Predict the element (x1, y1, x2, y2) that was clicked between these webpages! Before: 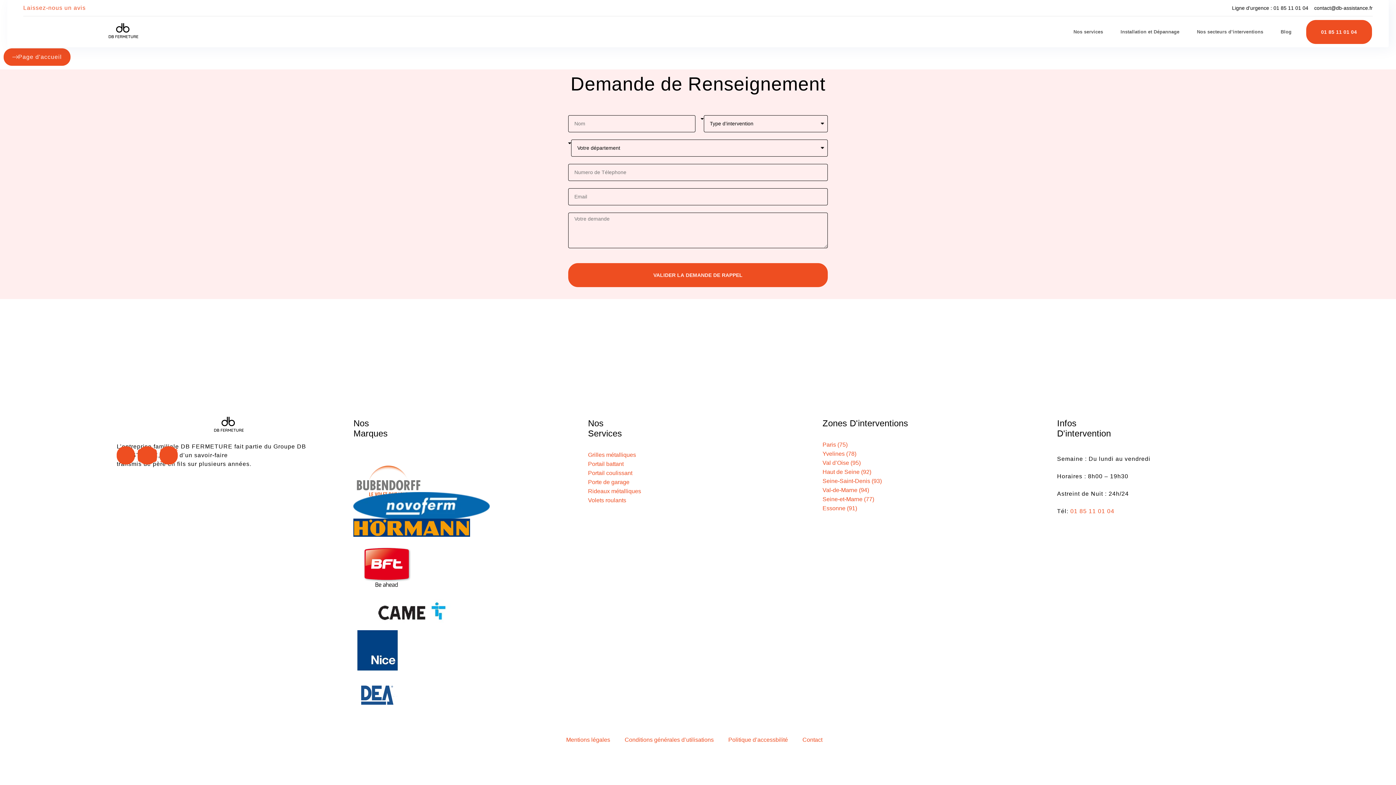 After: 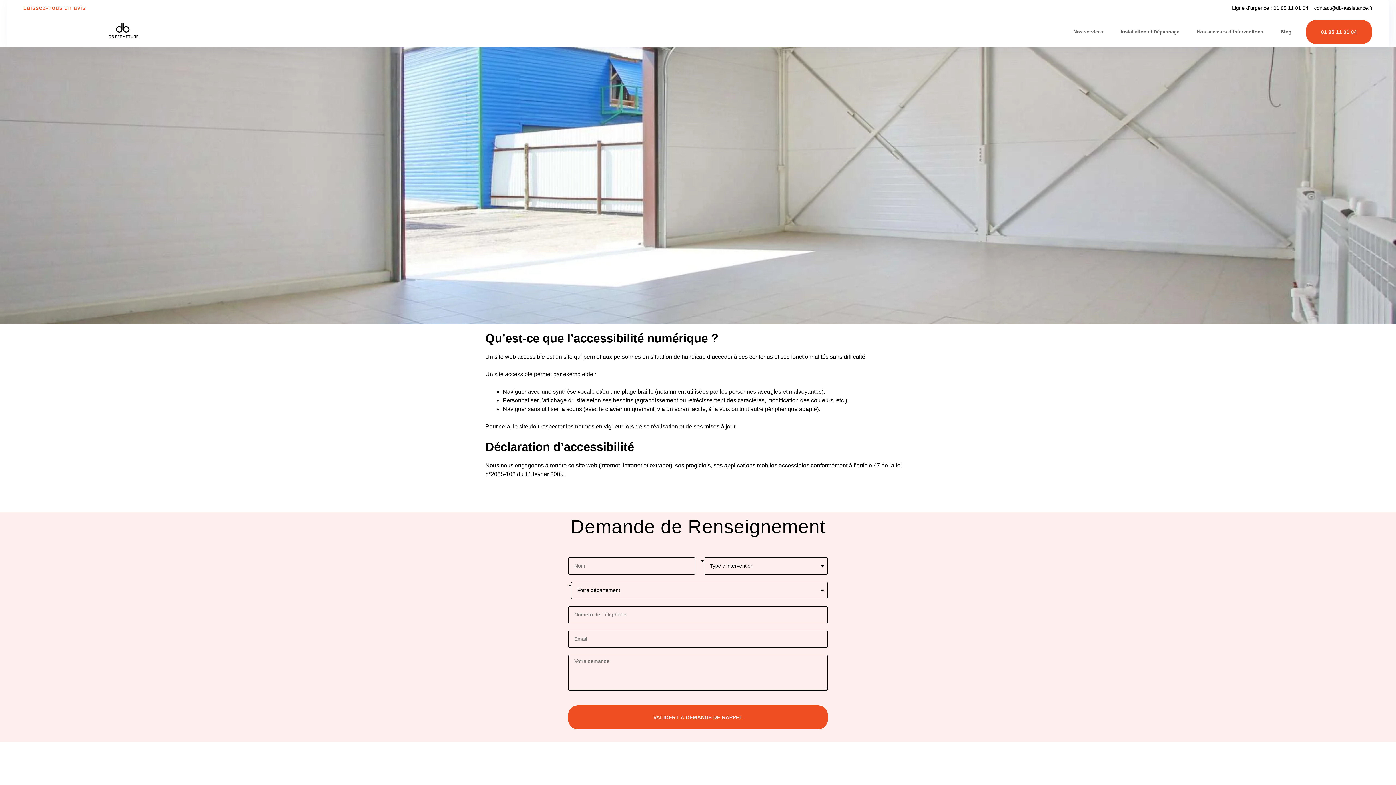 Action: bbox: (721, 731, 795, 748) label: Politique d’accessbilité